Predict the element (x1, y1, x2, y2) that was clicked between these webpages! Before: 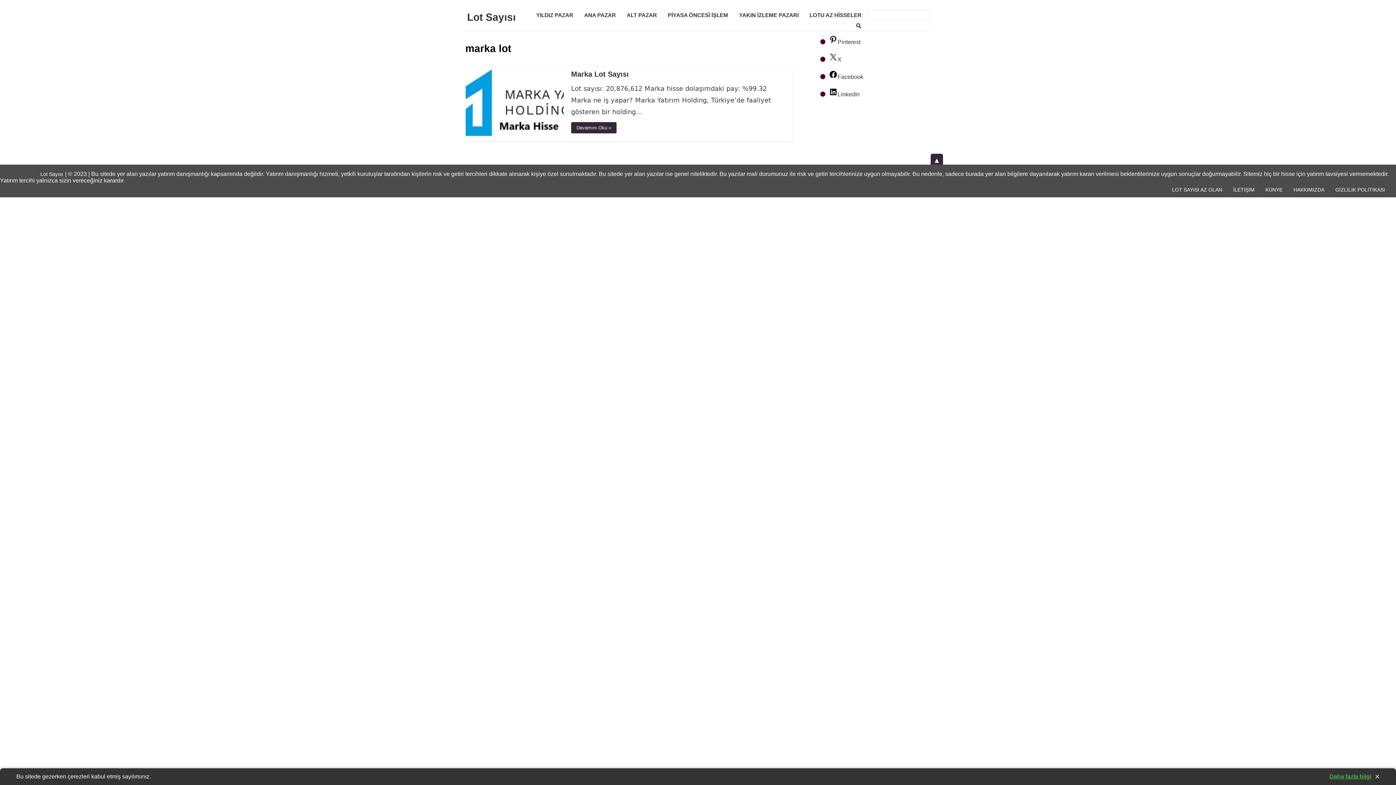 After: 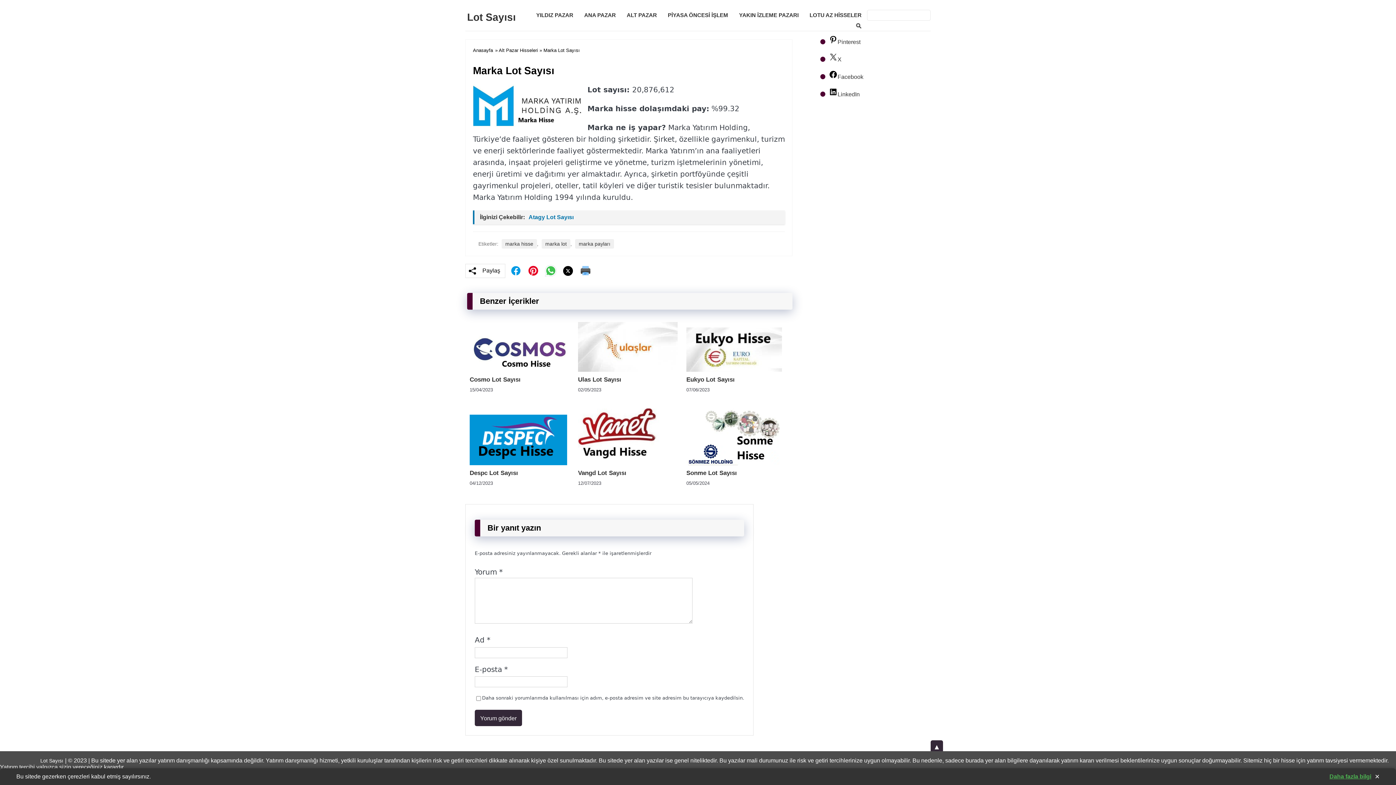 Action: bbox: (465, 134, 564, 140)